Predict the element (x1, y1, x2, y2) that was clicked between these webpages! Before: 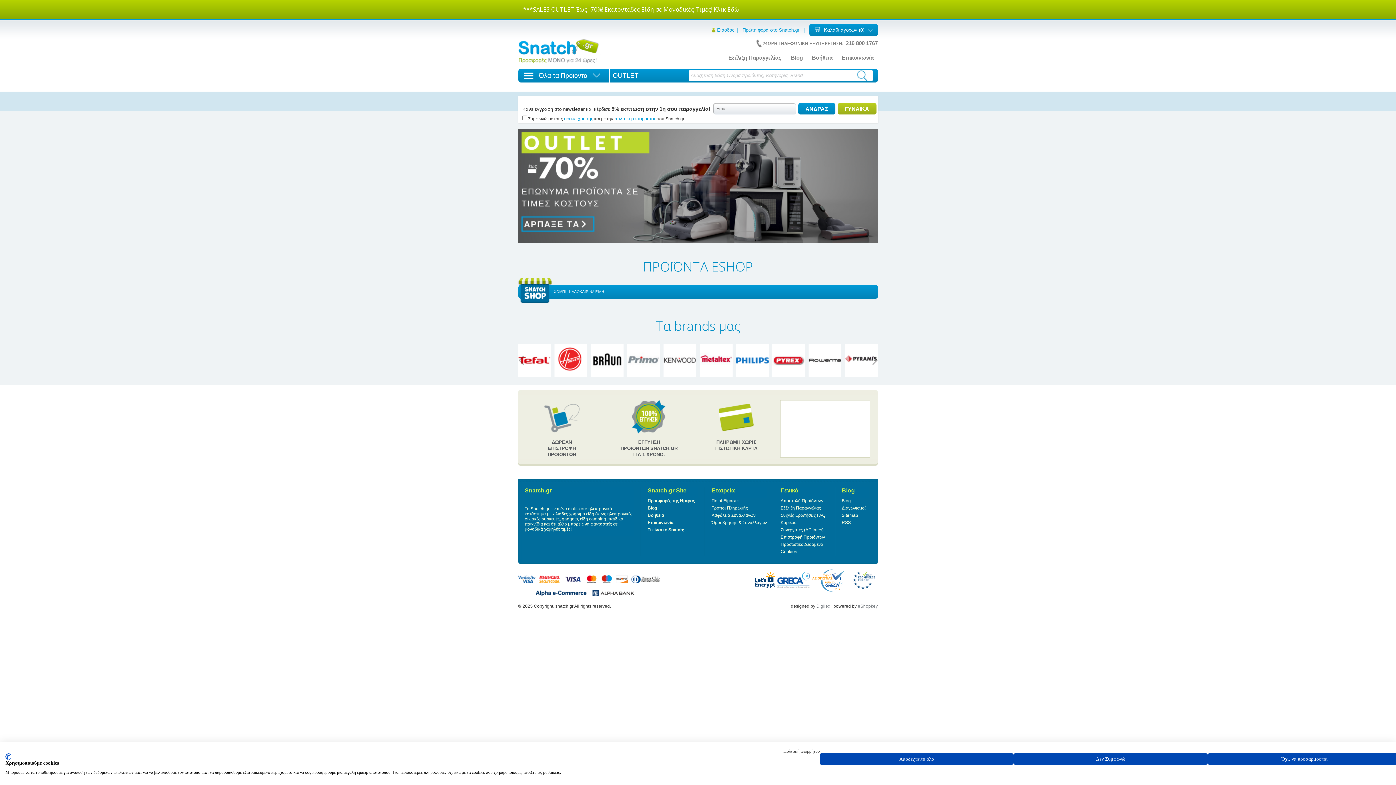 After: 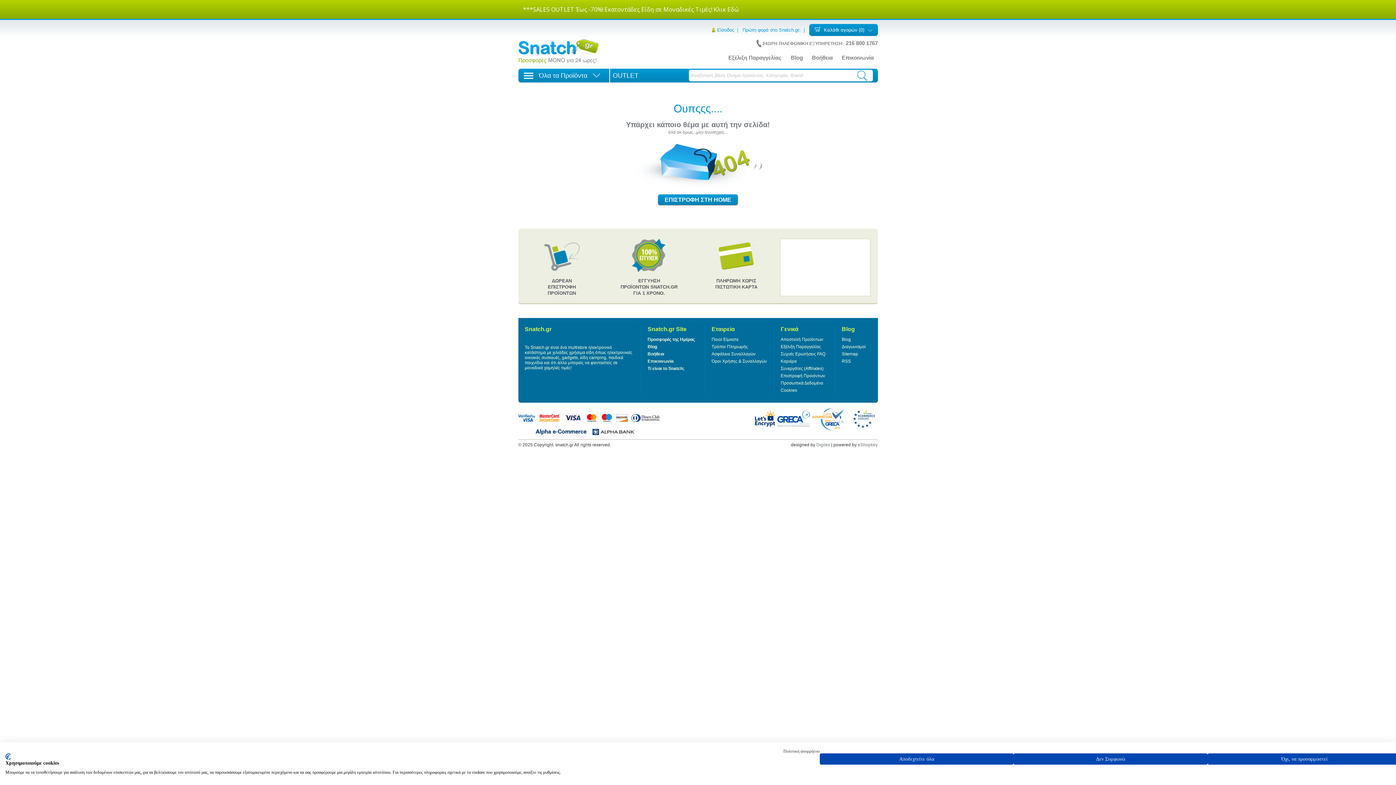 Action: bbox: (699, 344, 732, 377)